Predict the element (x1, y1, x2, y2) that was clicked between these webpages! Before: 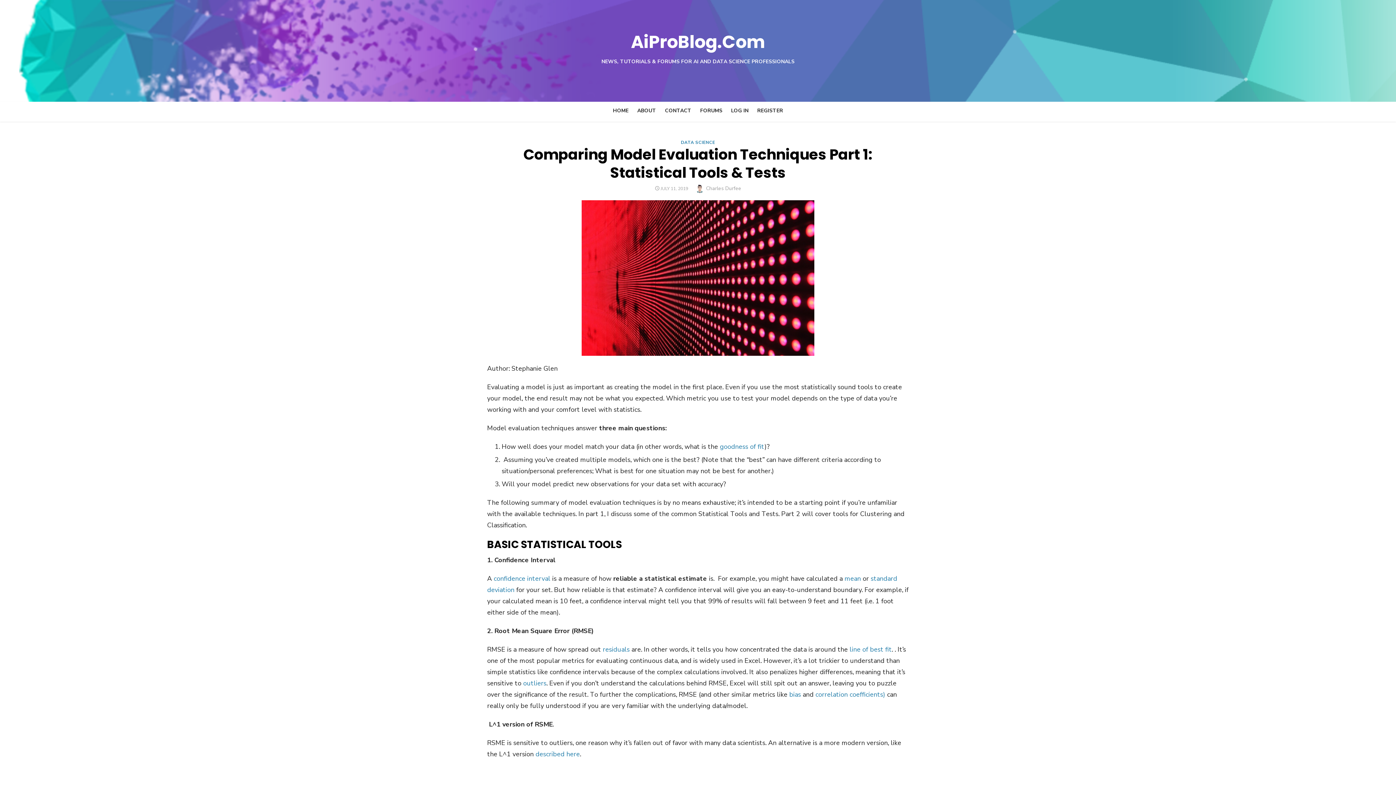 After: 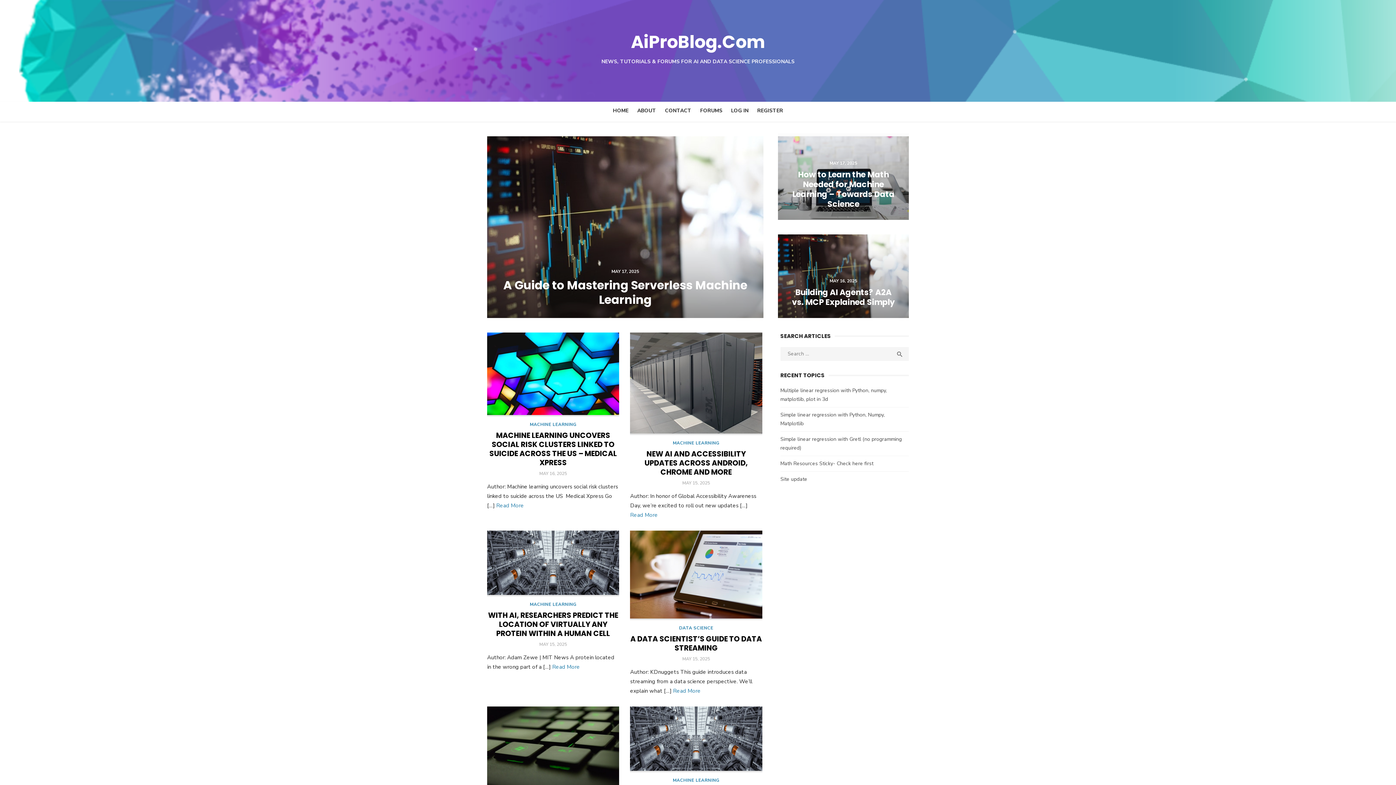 Action: label: AiProBlog.Com bbox: (631, 29, 765, 54)